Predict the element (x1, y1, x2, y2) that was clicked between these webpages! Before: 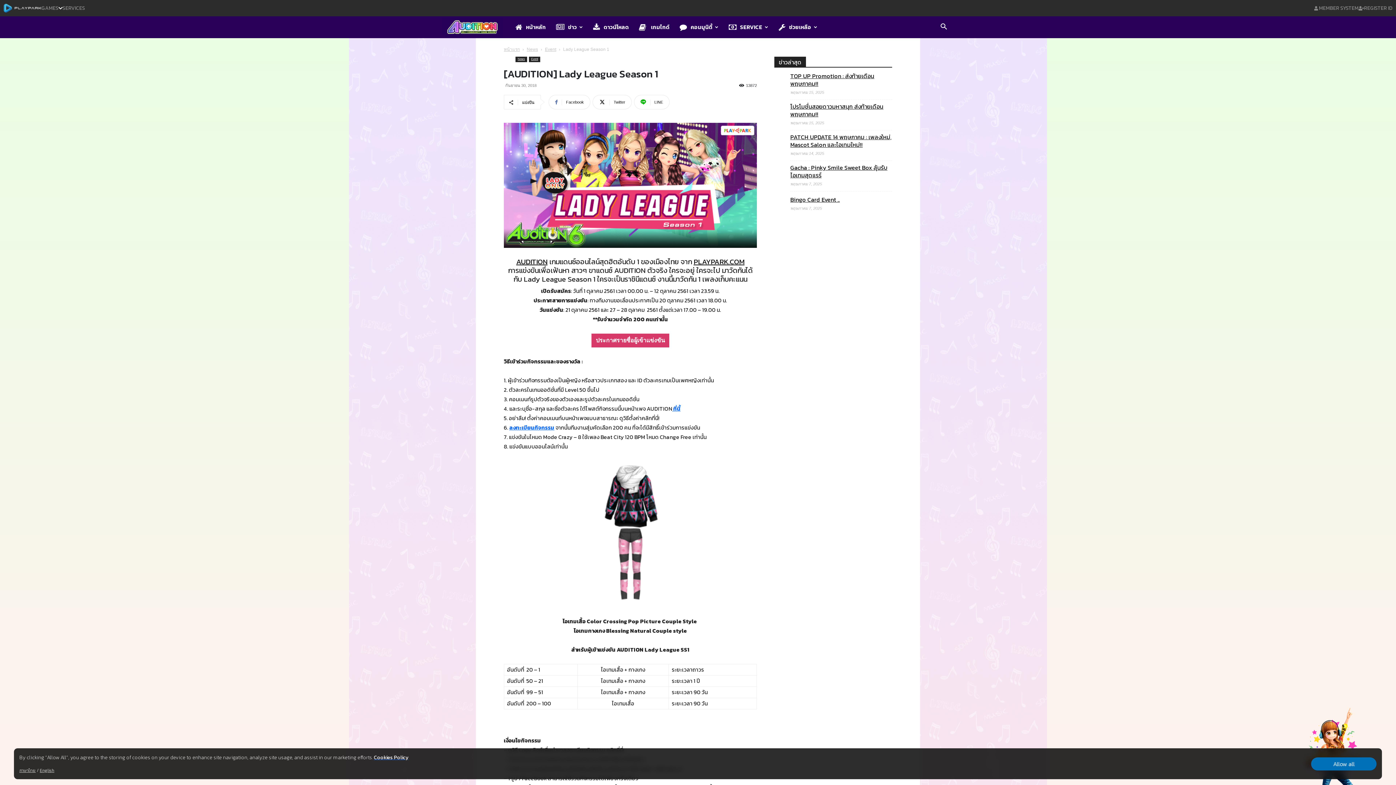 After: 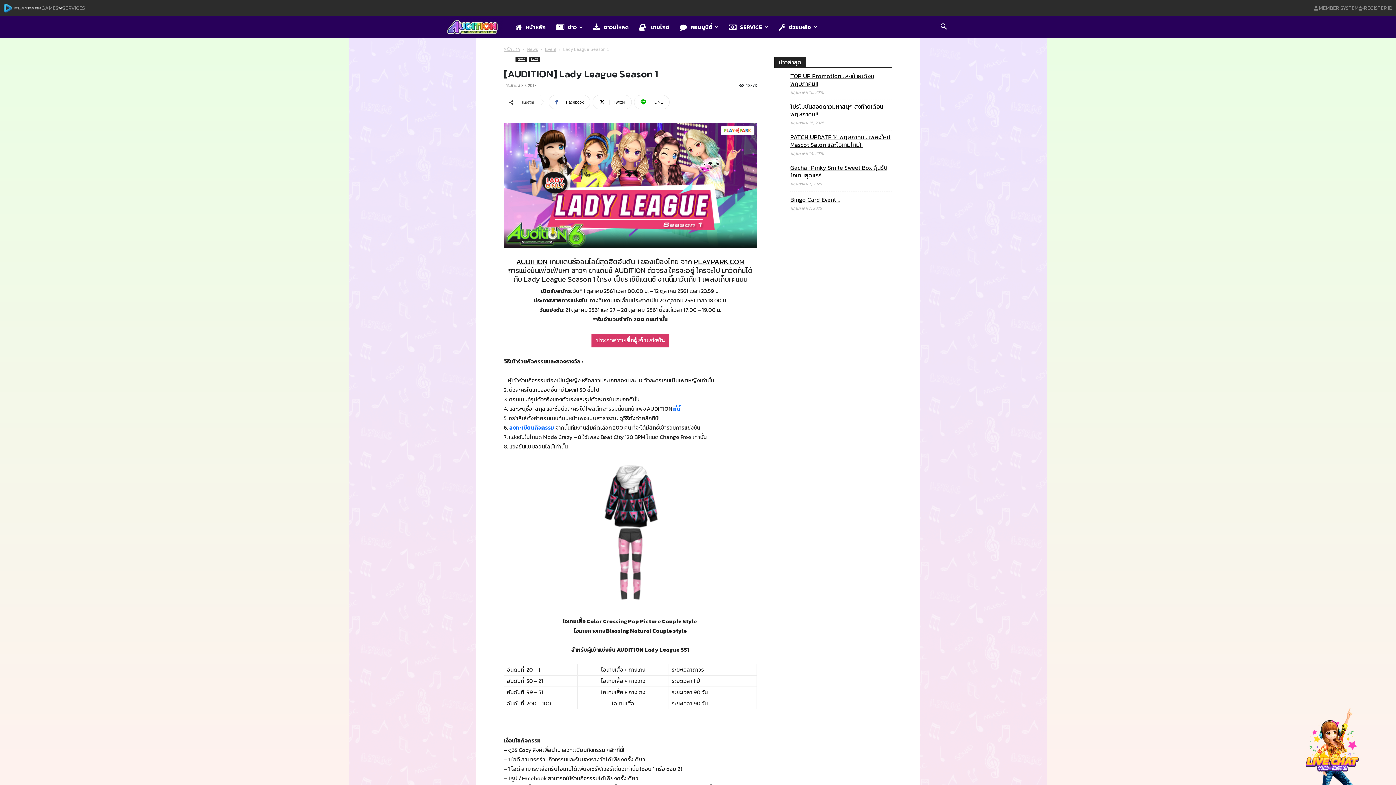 Action: bbox: (1311, 757, 1376, 770) label: Allow all